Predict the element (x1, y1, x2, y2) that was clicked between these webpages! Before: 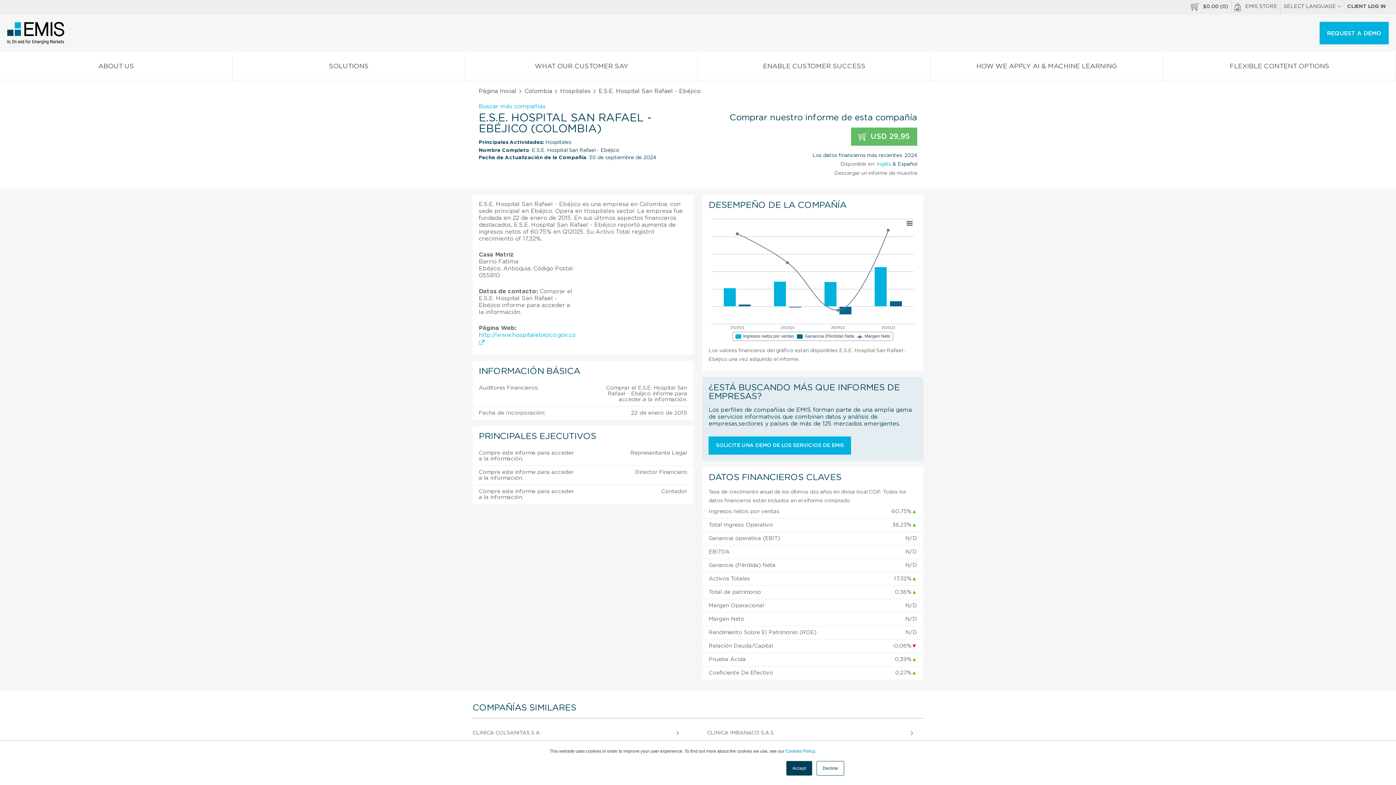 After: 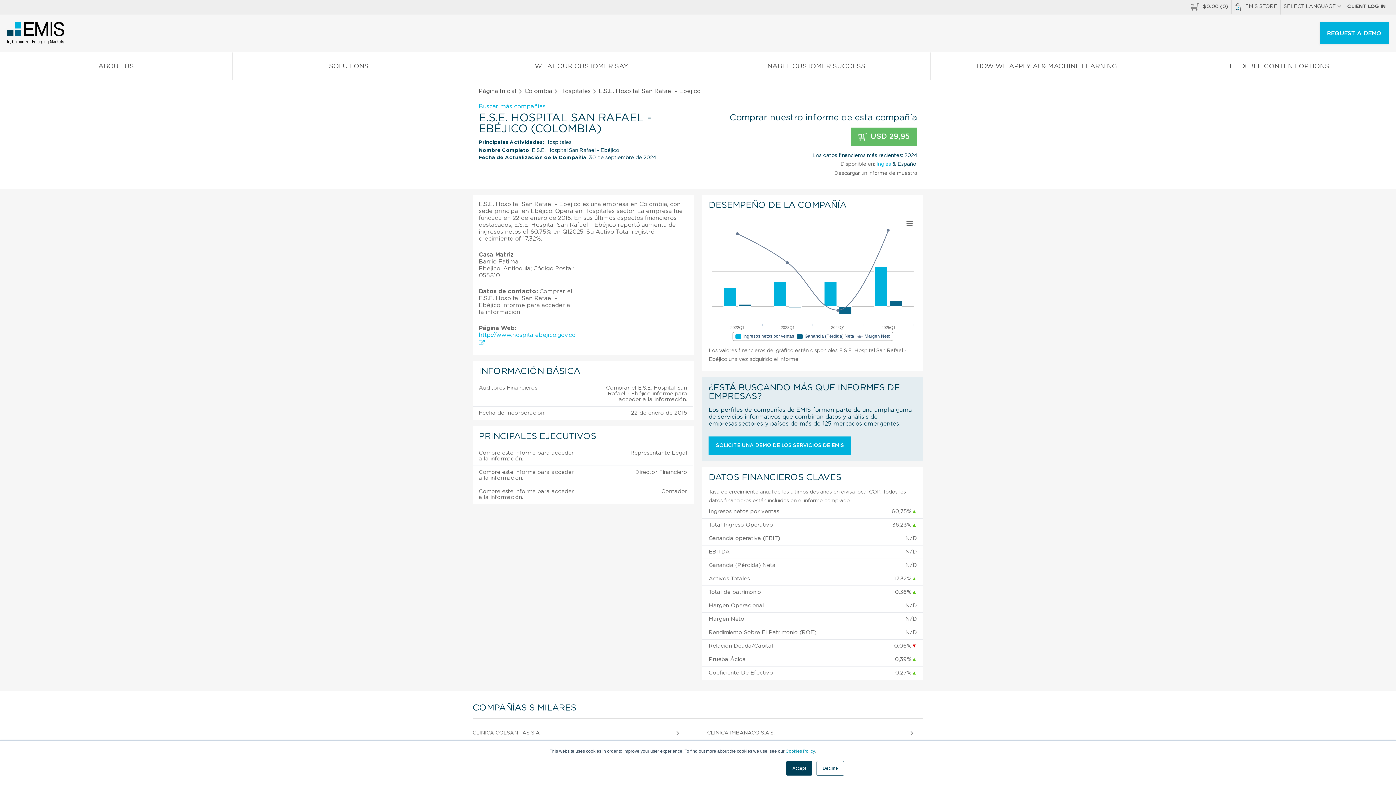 Action: bbox: (785, 749, 814, 754) label: Cookies Policy